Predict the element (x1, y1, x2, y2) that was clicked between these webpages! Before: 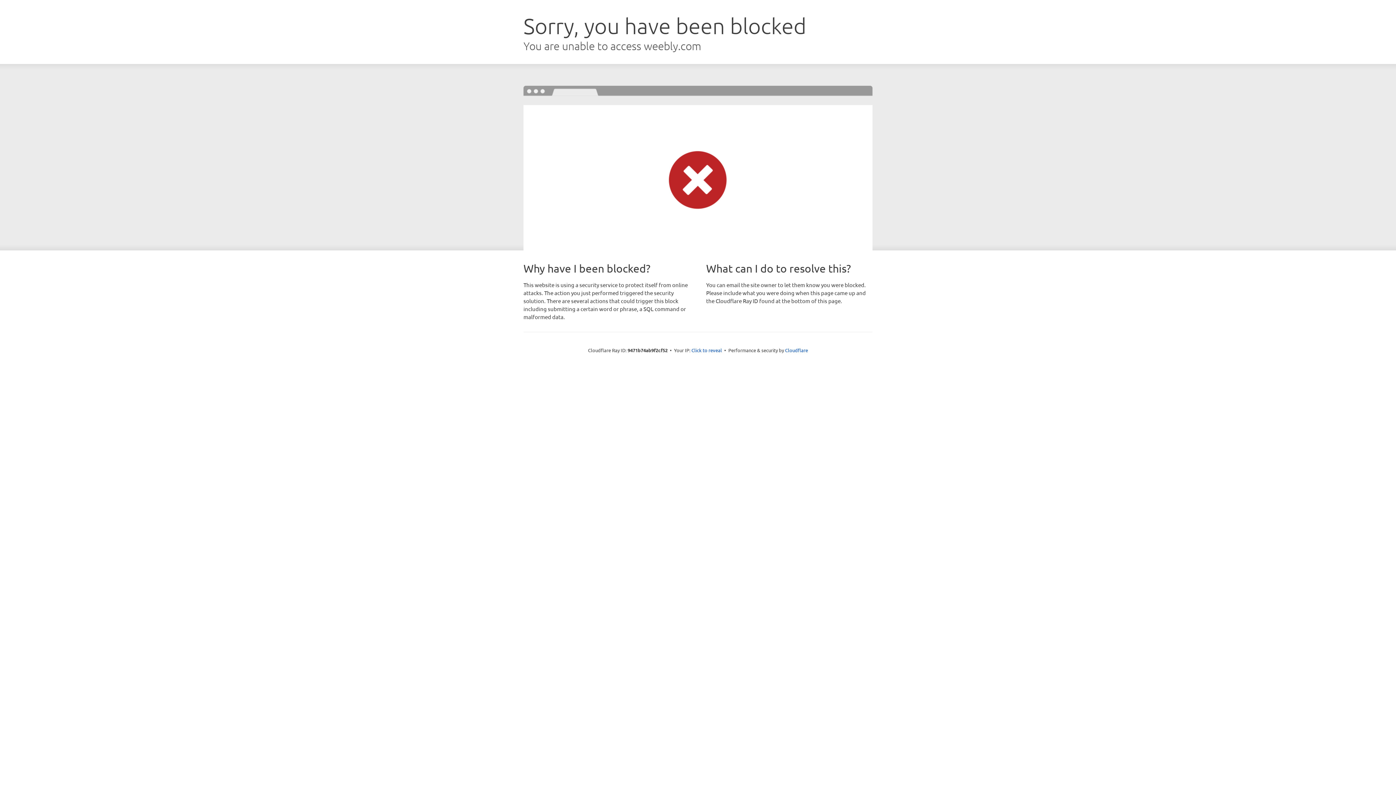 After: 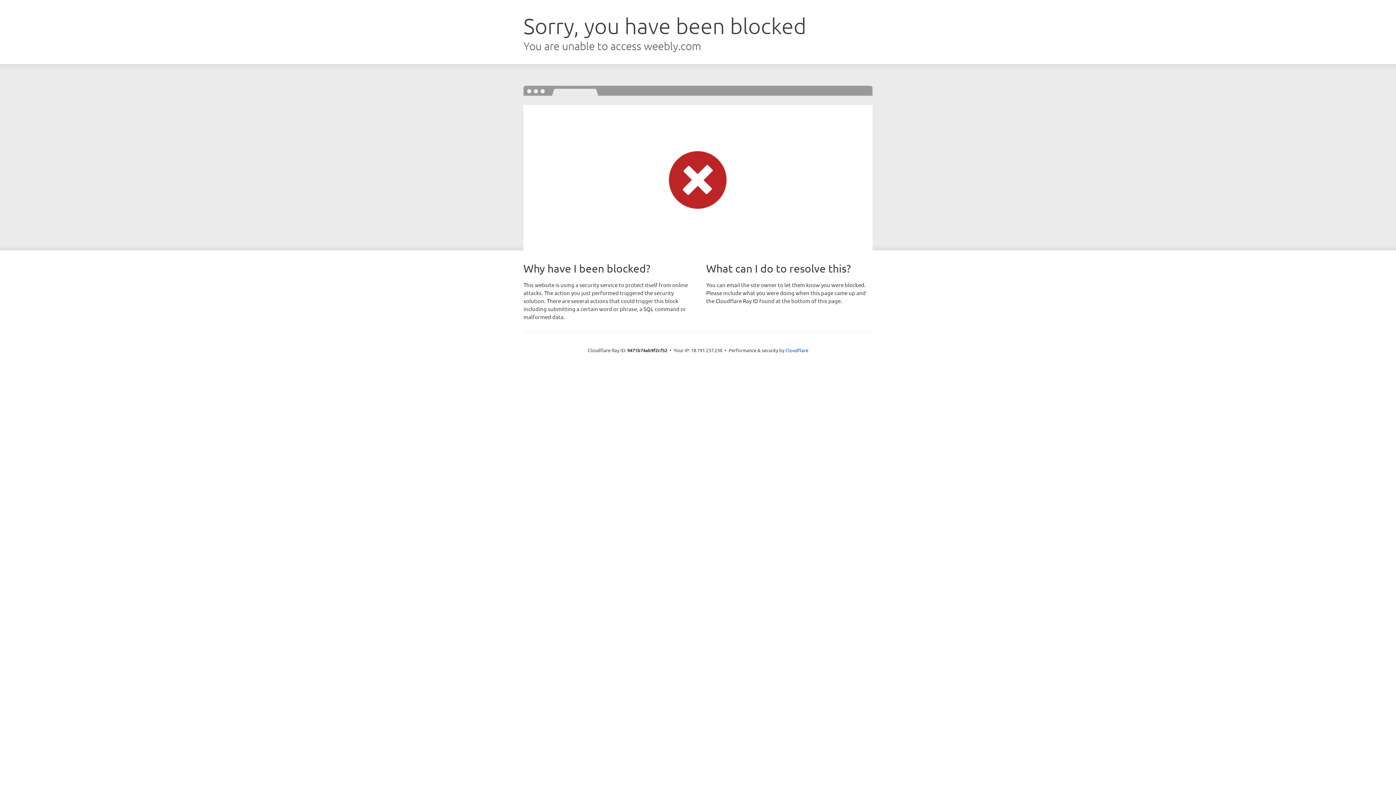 Action: label: Click to reveal bbox: (691, 346, 722, 353)